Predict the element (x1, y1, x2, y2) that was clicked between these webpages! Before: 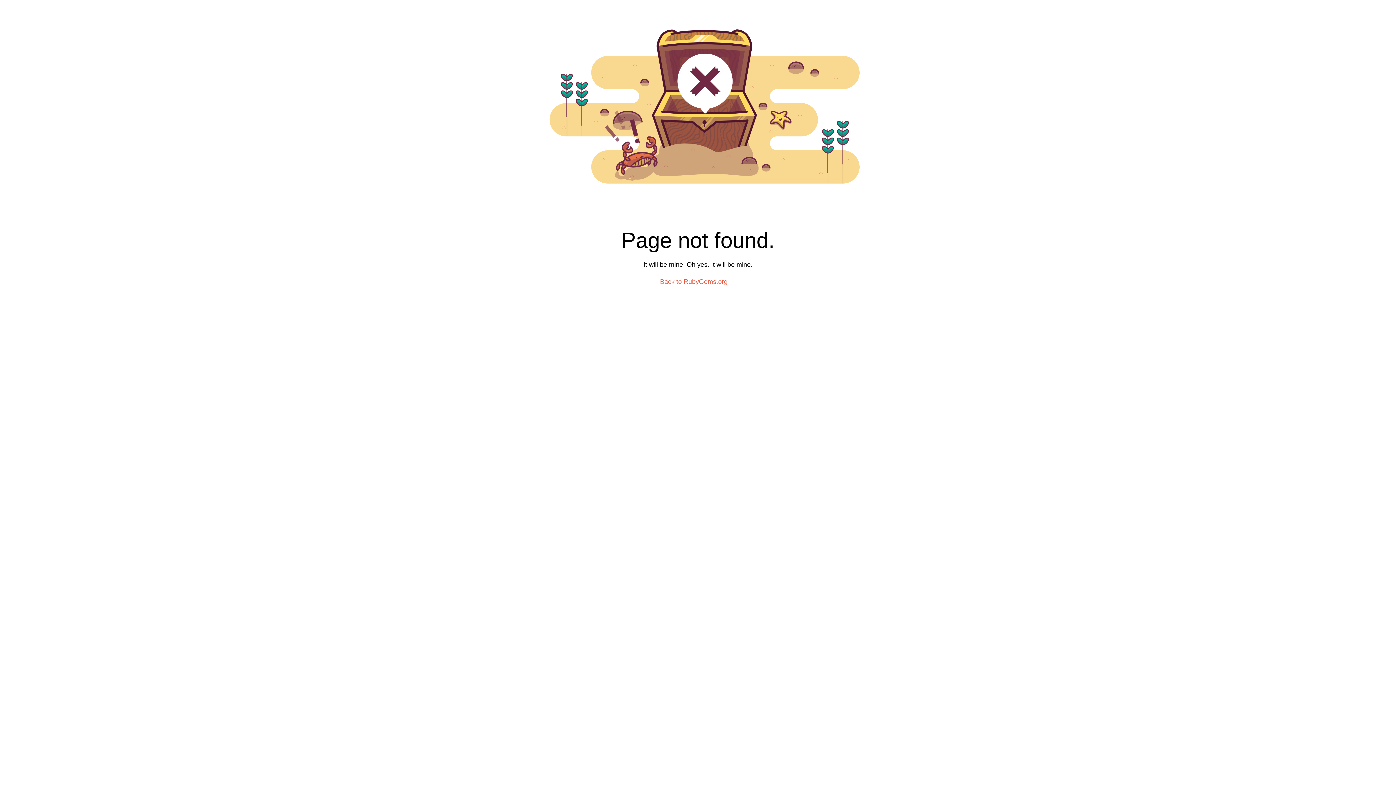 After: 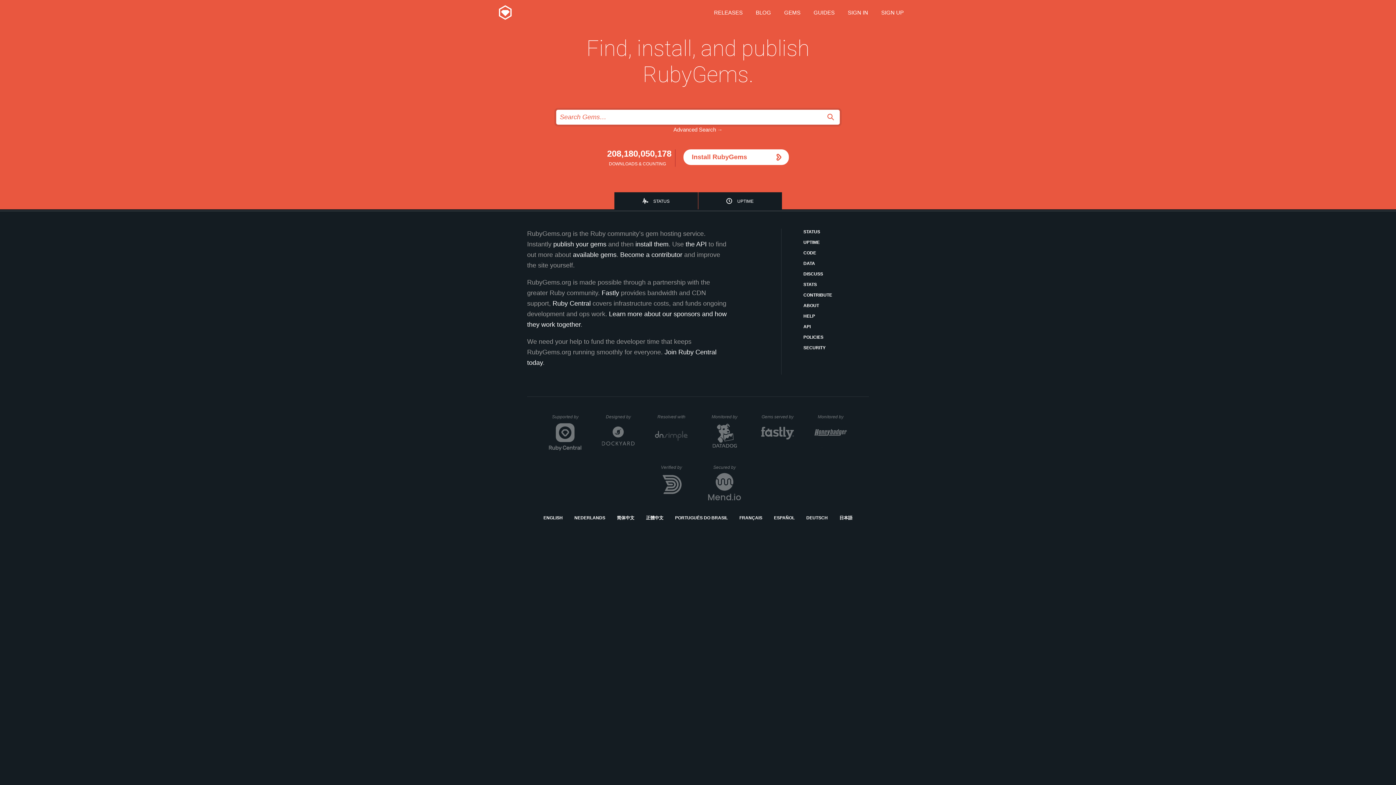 Action: bbox: (660, 278, 736, 285) label: Back to RubyGems.org →